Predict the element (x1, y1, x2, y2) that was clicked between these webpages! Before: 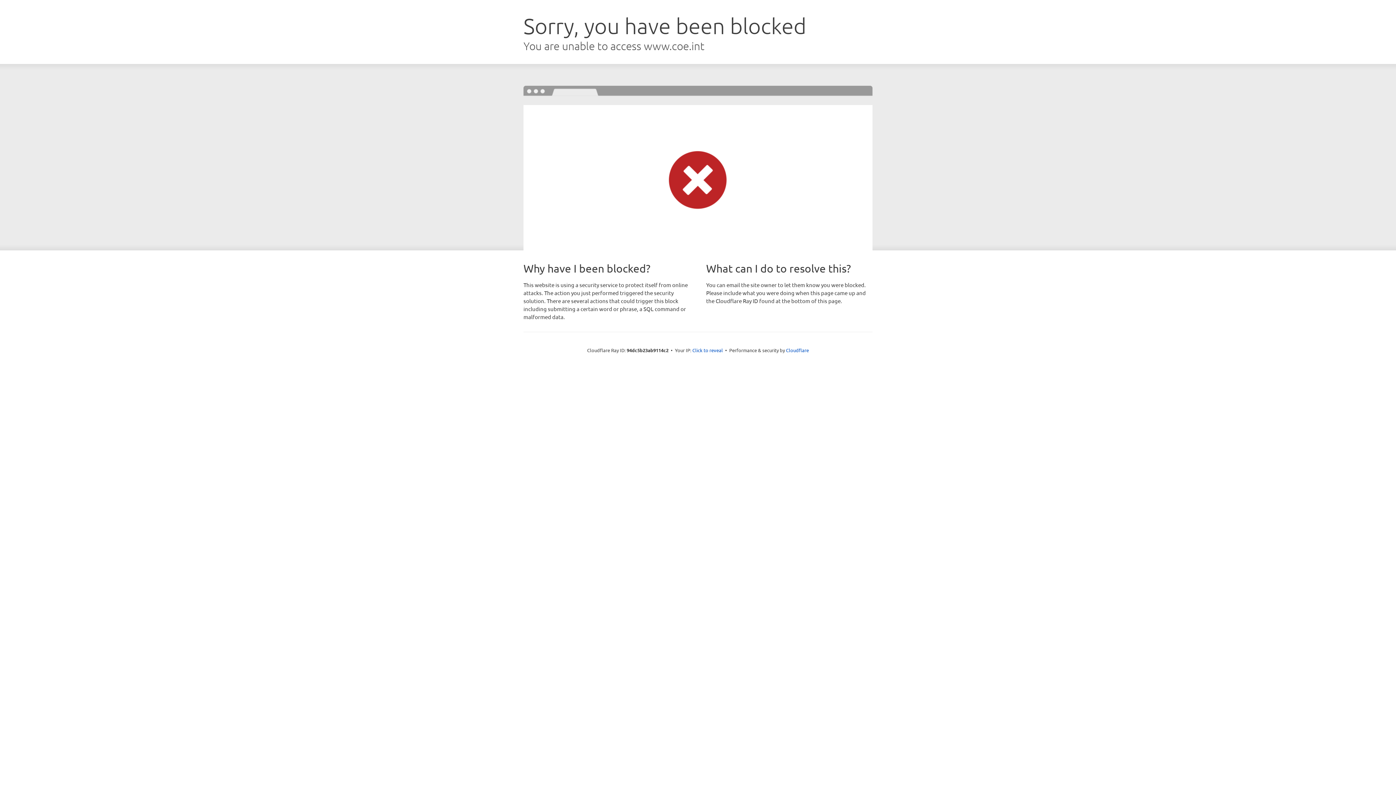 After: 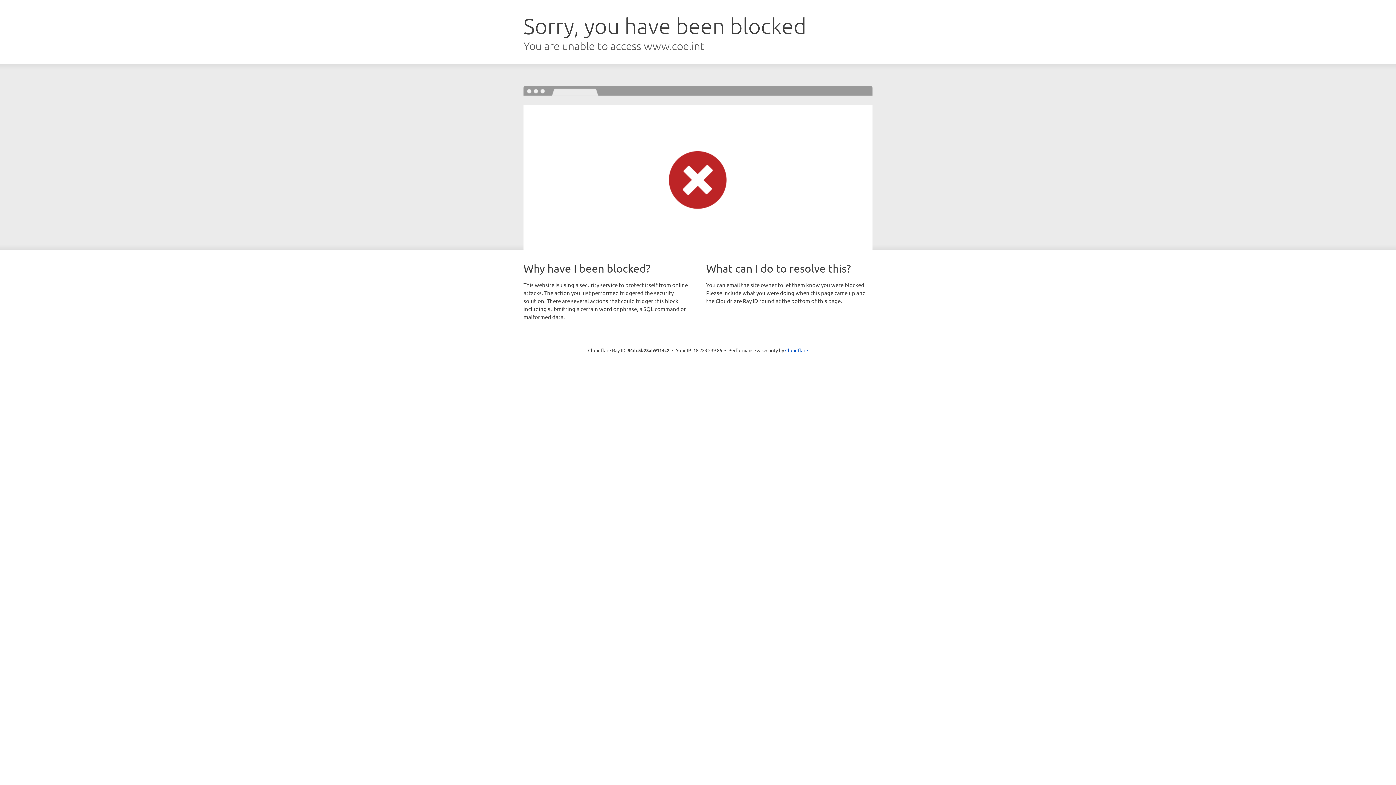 Action: bbox: (692, 346, 723, 353) label: Click to reveal